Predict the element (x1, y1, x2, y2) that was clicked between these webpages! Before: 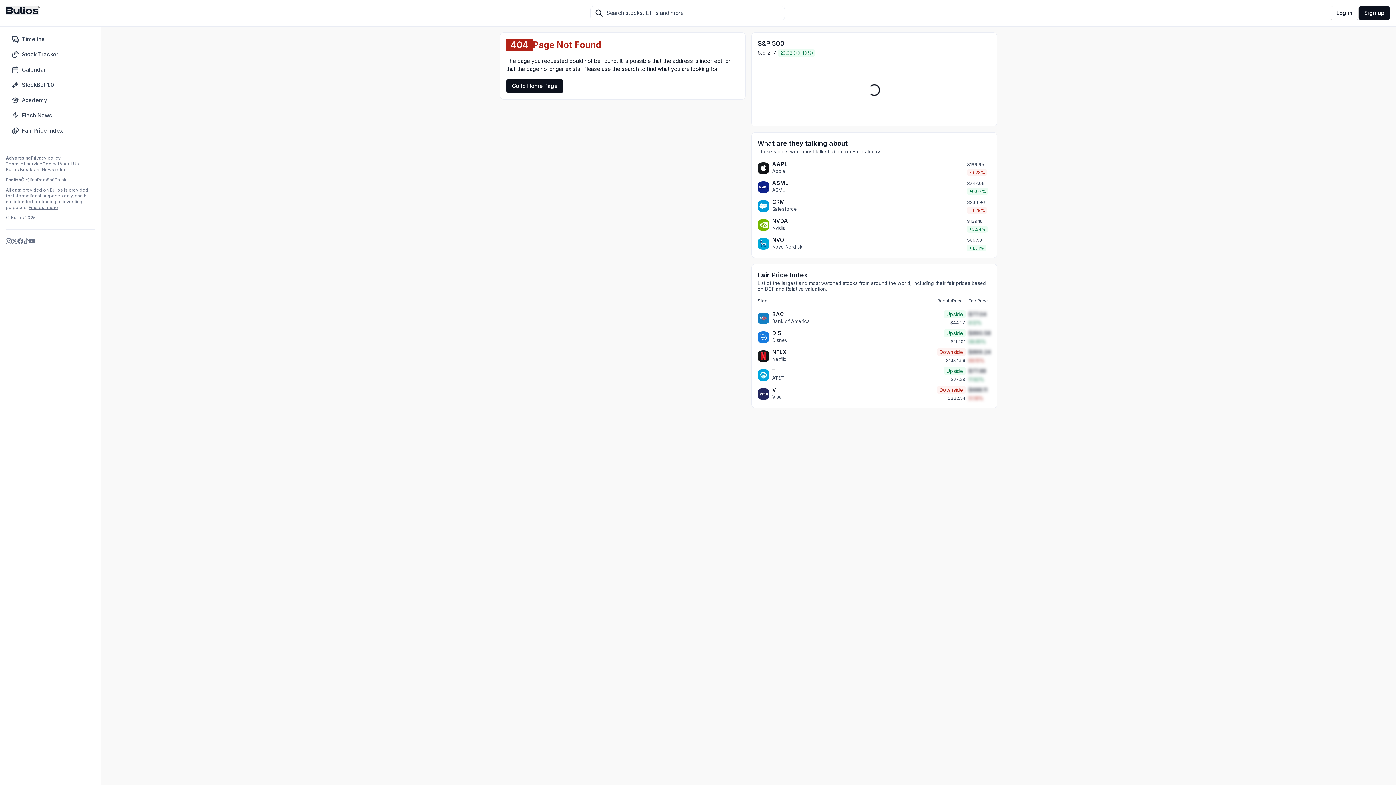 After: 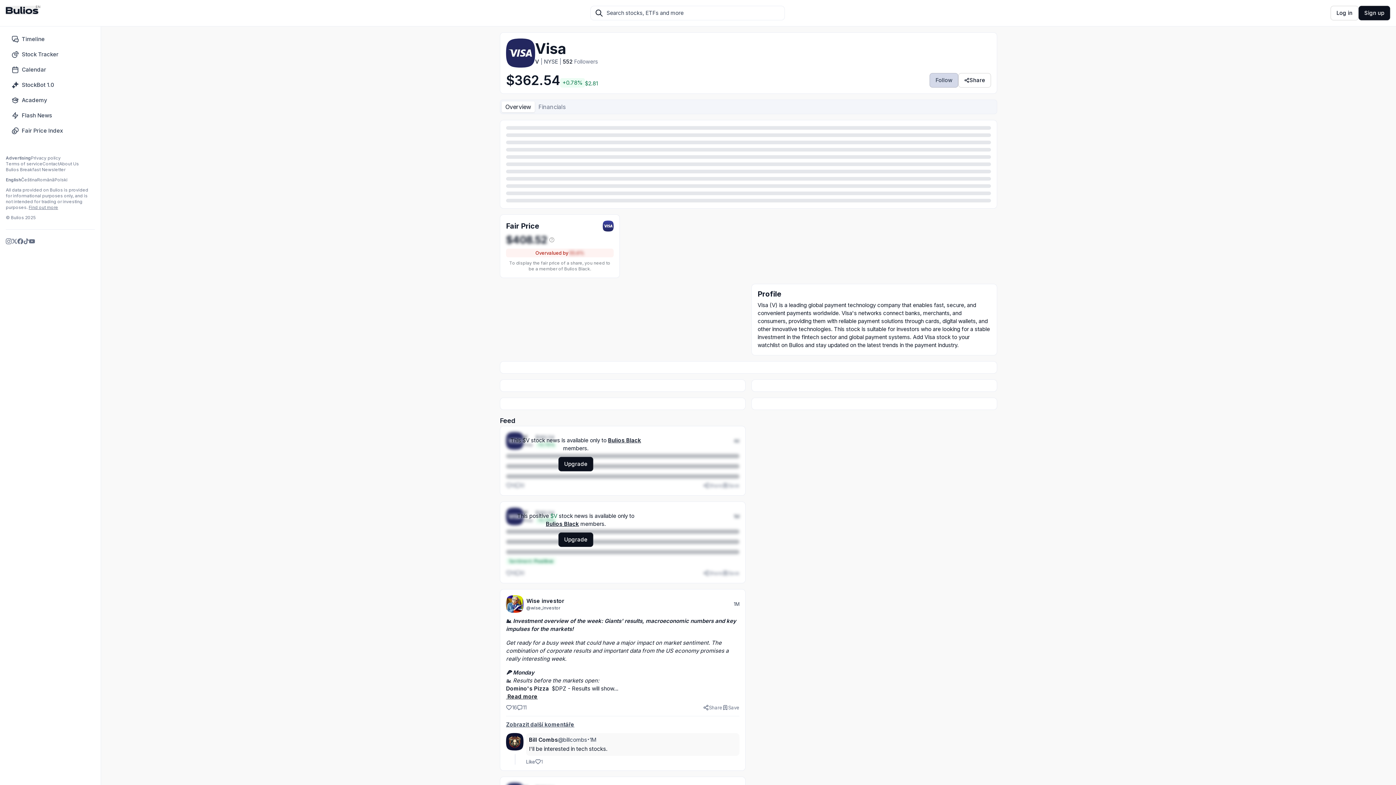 Action: bbox: (772, 386, 776, 393) label: V